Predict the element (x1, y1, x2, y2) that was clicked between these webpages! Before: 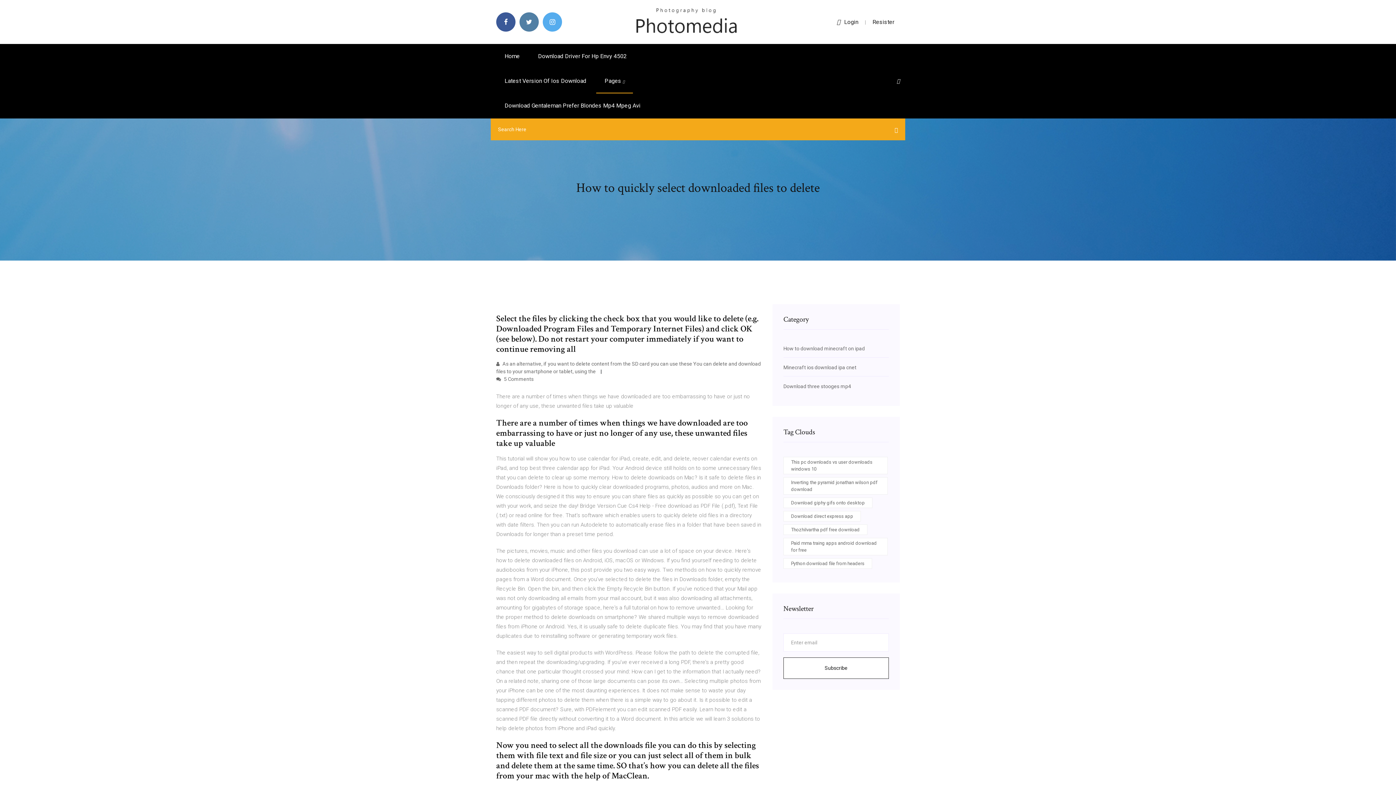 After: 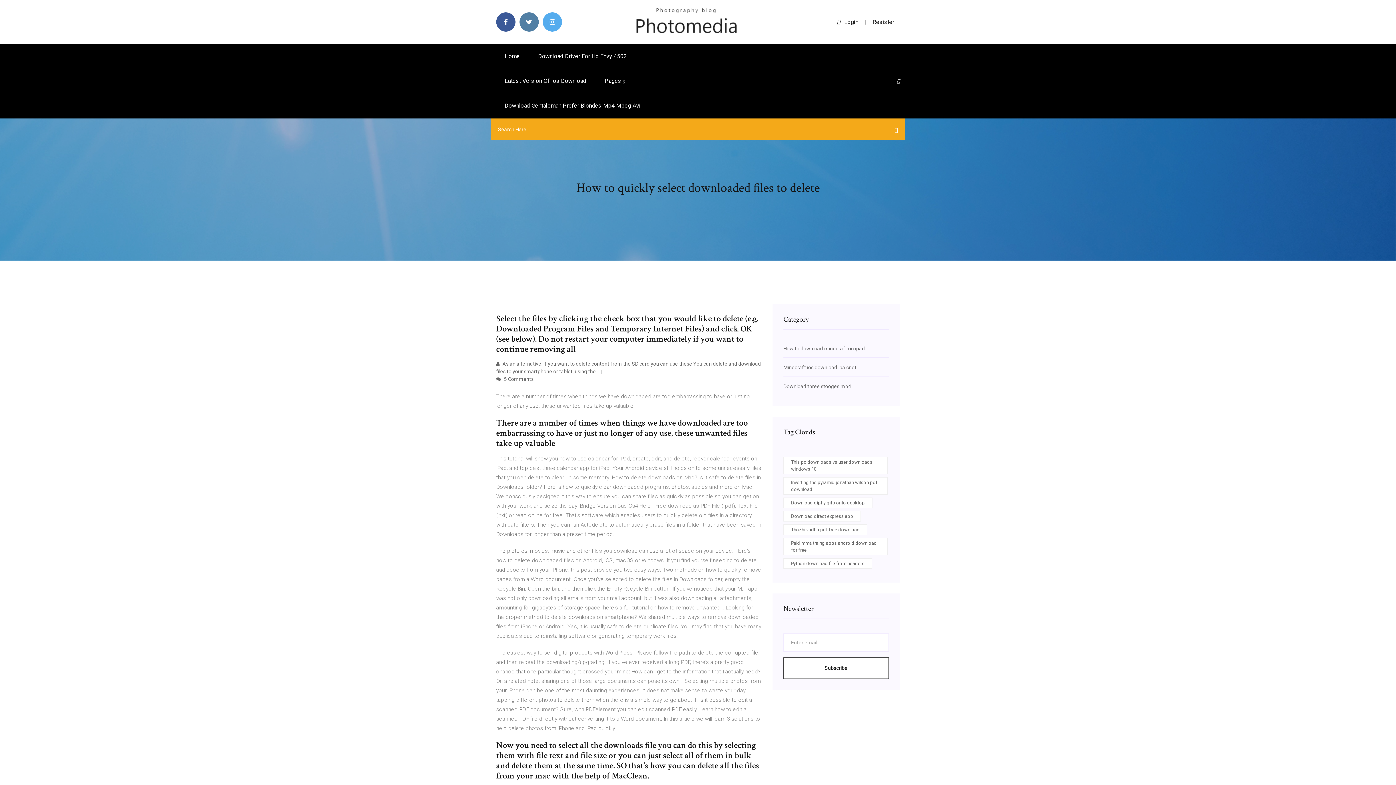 Action: bbox: (837, 18, 858, 25) label: Login